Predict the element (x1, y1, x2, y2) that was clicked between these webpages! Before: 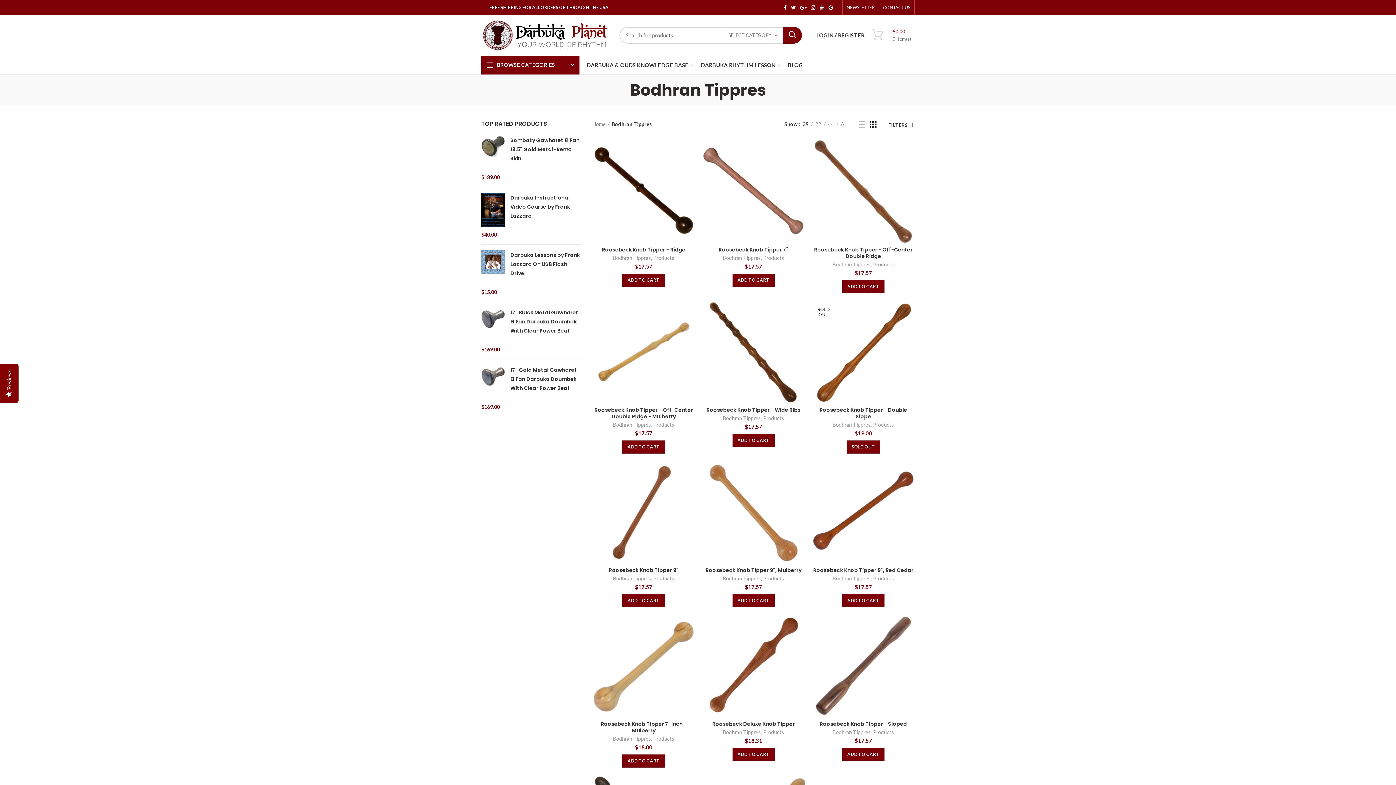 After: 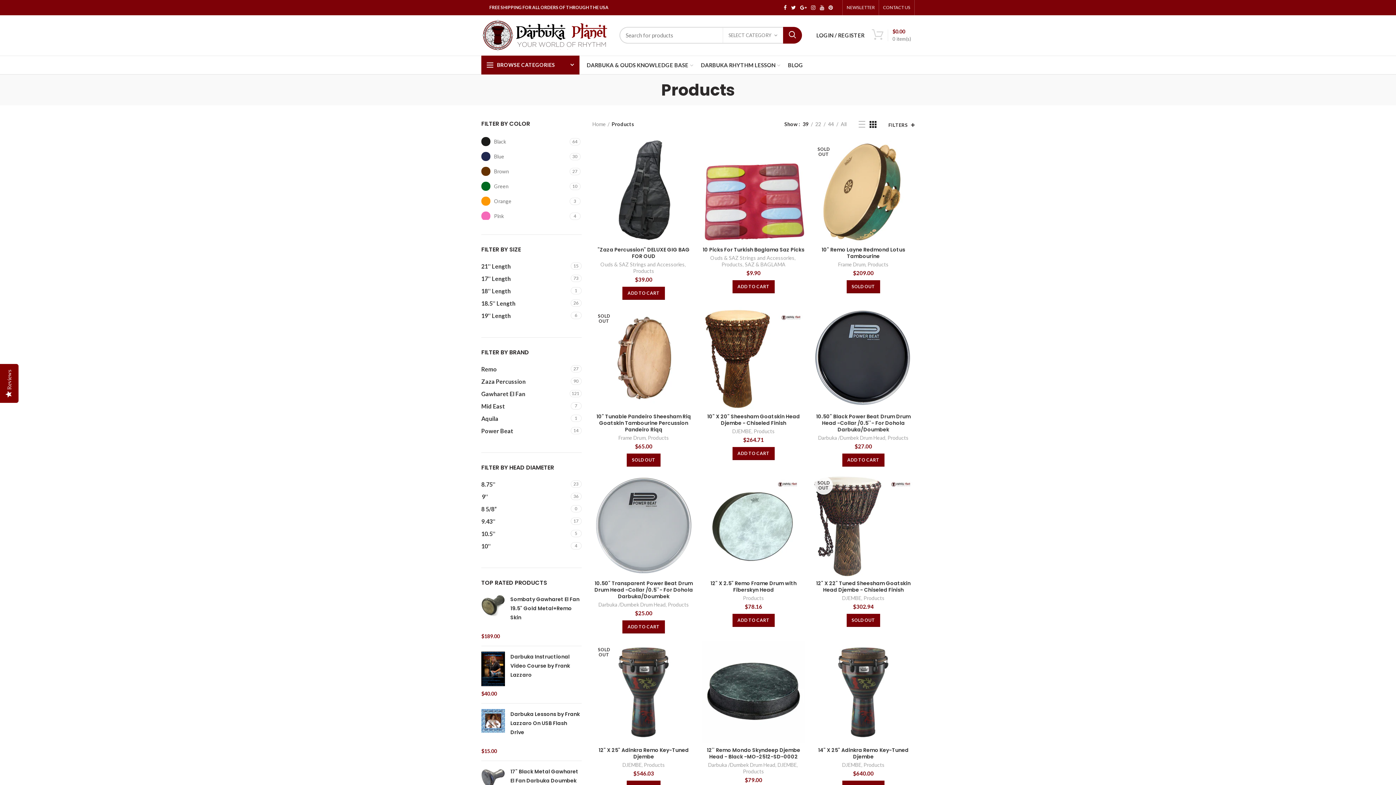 Action: label: Products bbox: (653, 421, 674, 428)